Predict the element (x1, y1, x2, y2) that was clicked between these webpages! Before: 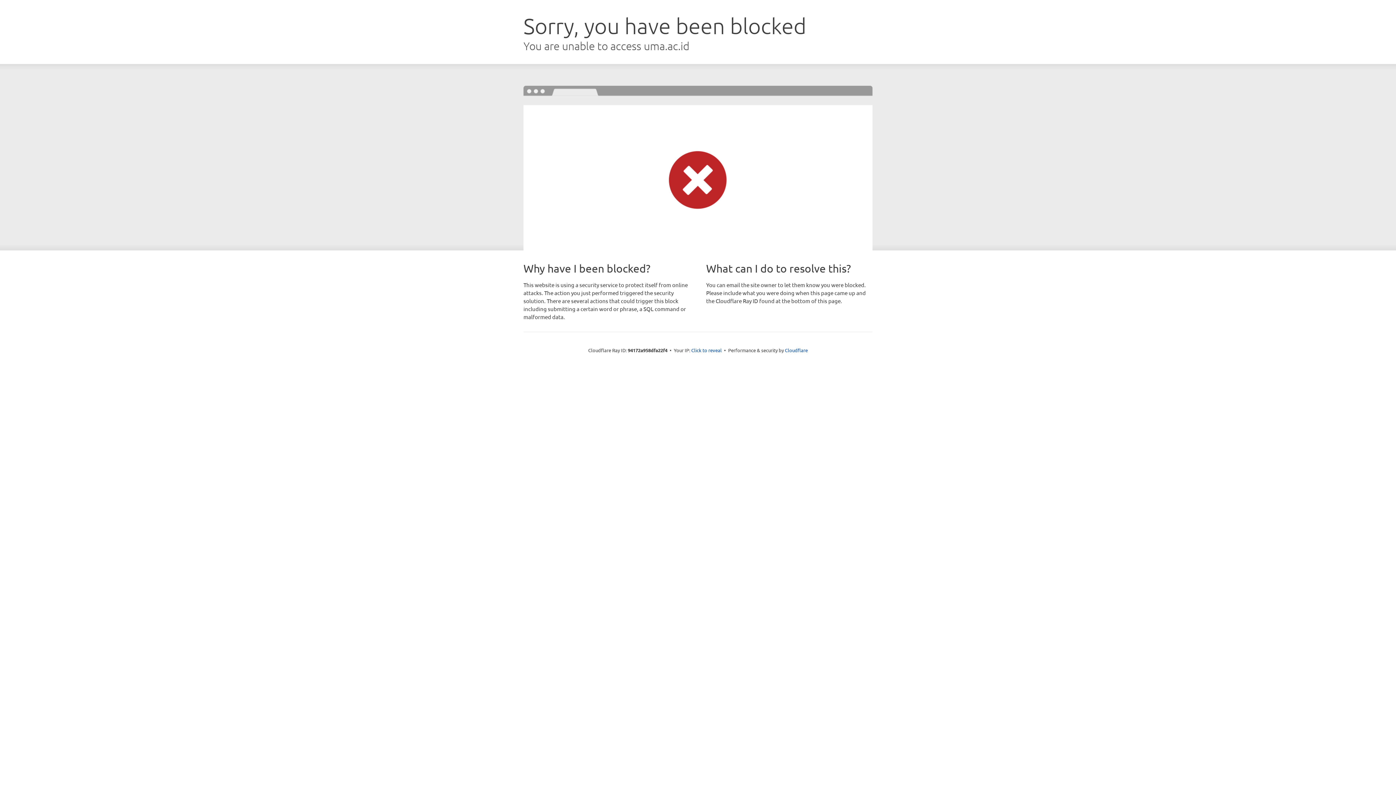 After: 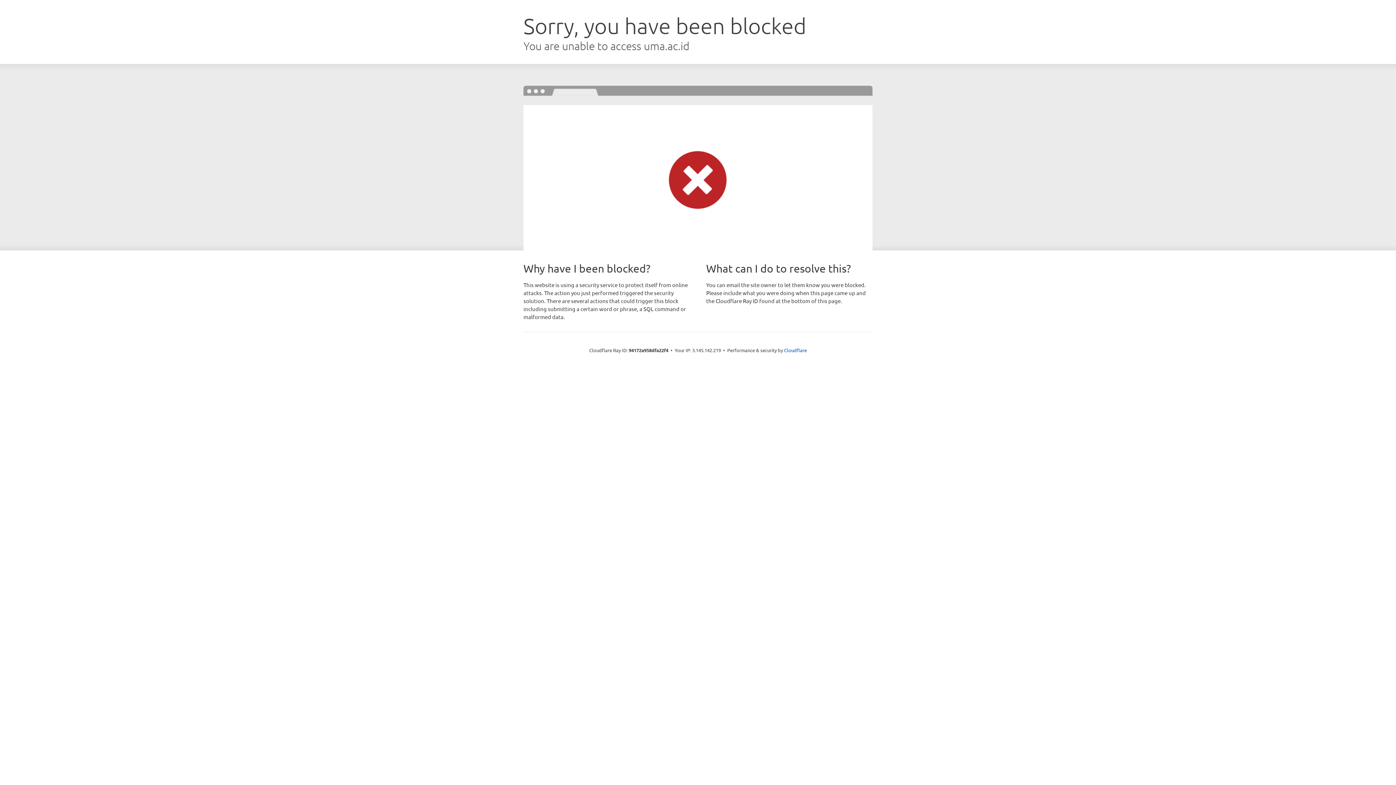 Action: label: Click to reveal bbox: (691, 346, 722, 353)